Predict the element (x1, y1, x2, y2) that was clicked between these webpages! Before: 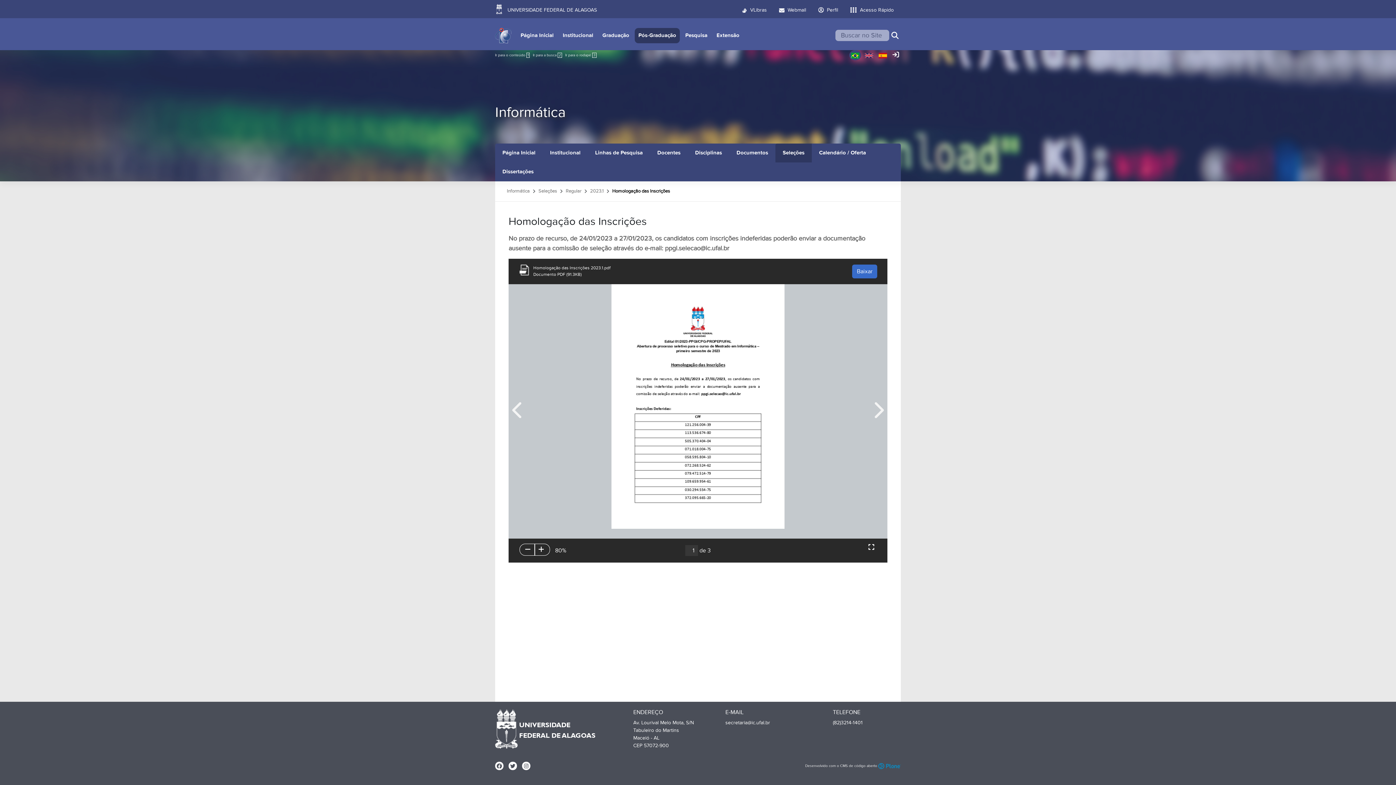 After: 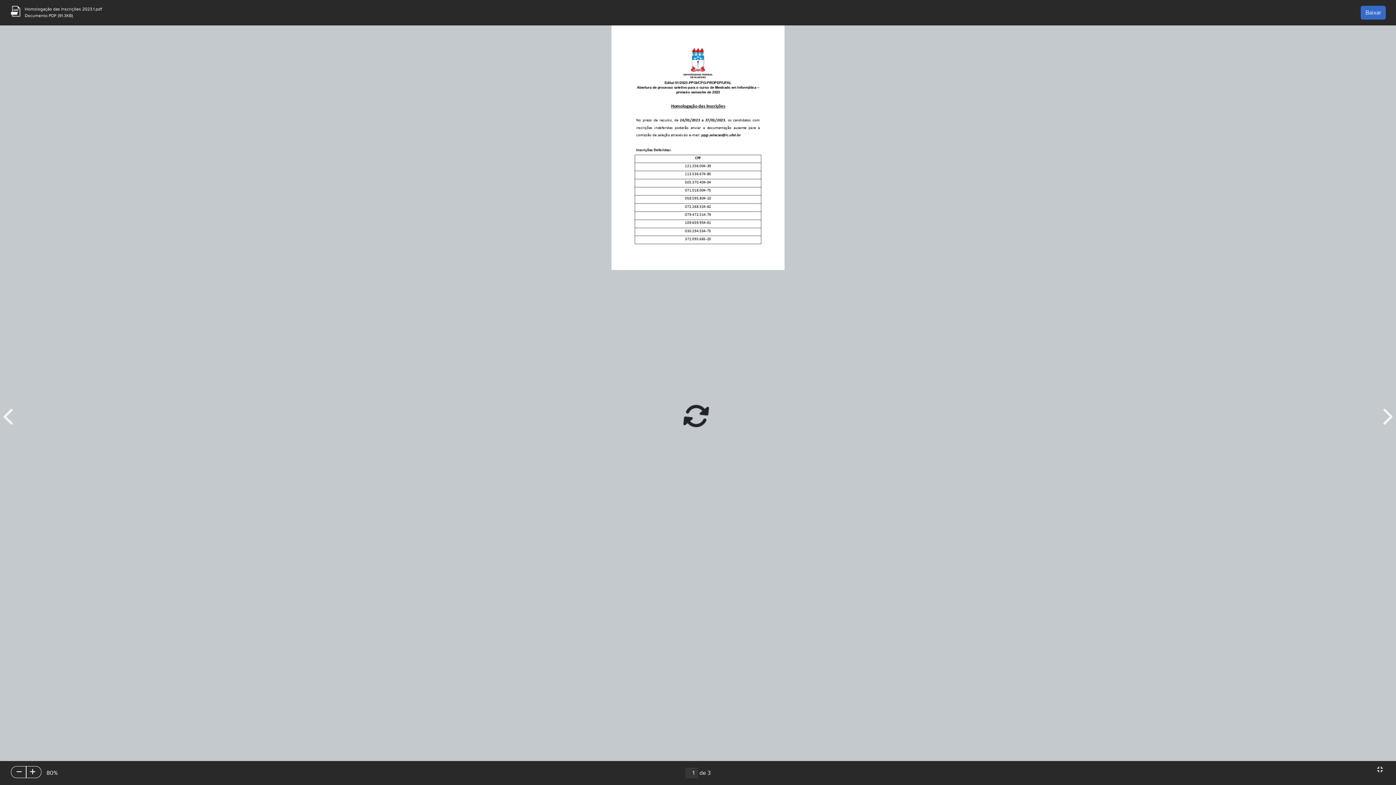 Action: bbox: (866, 544, 876, 551)